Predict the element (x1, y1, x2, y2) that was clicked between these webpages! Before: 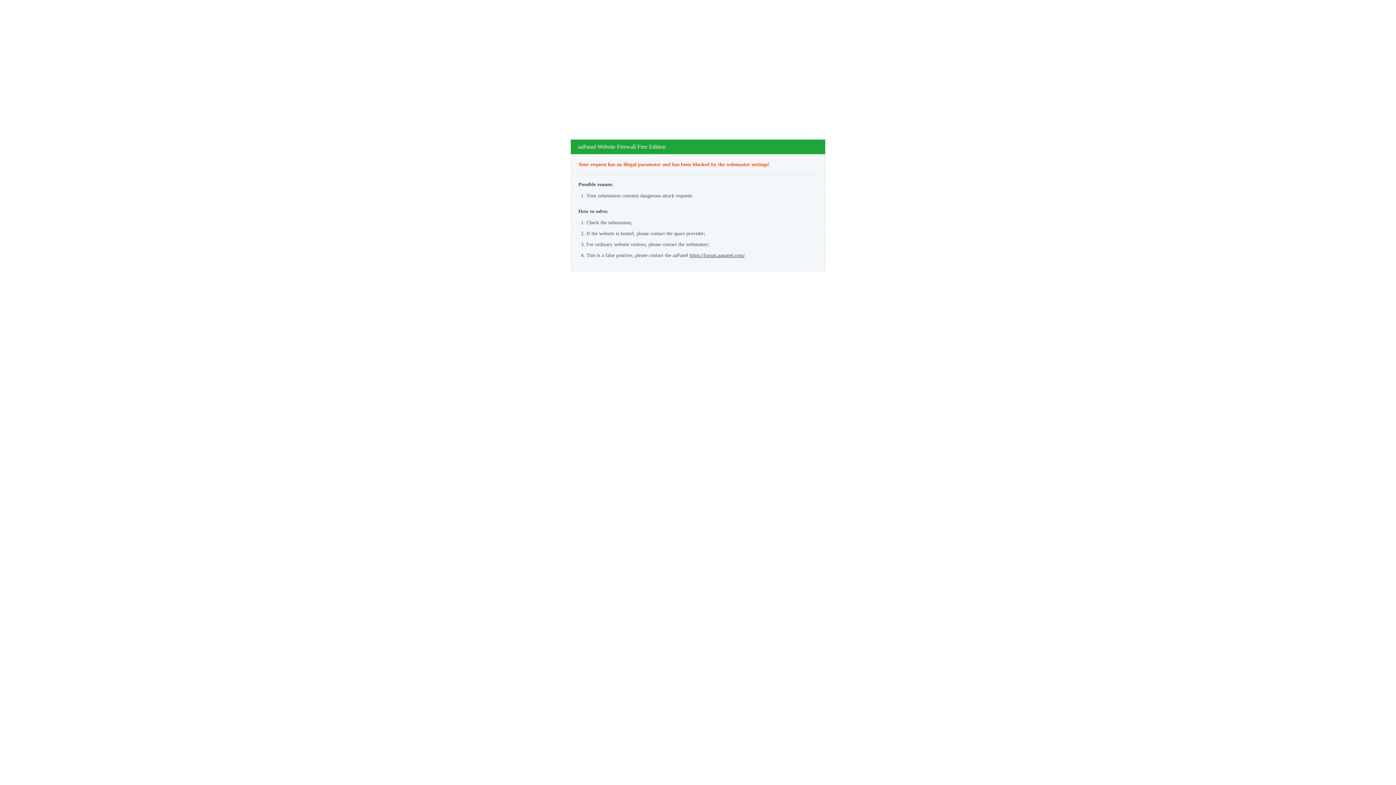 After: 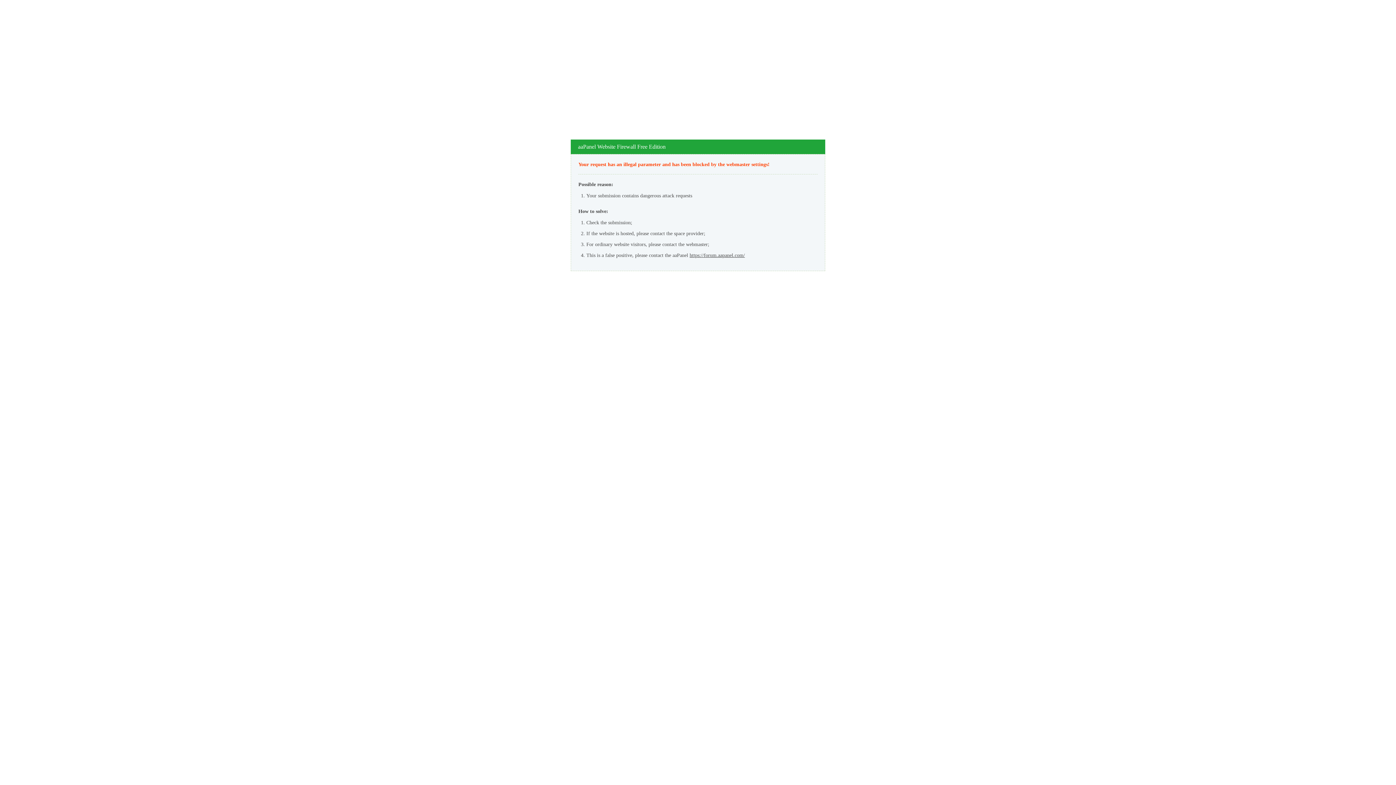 Action: label: https://forum.aapanel.com/ bbox: (689, 252, 745, 258)